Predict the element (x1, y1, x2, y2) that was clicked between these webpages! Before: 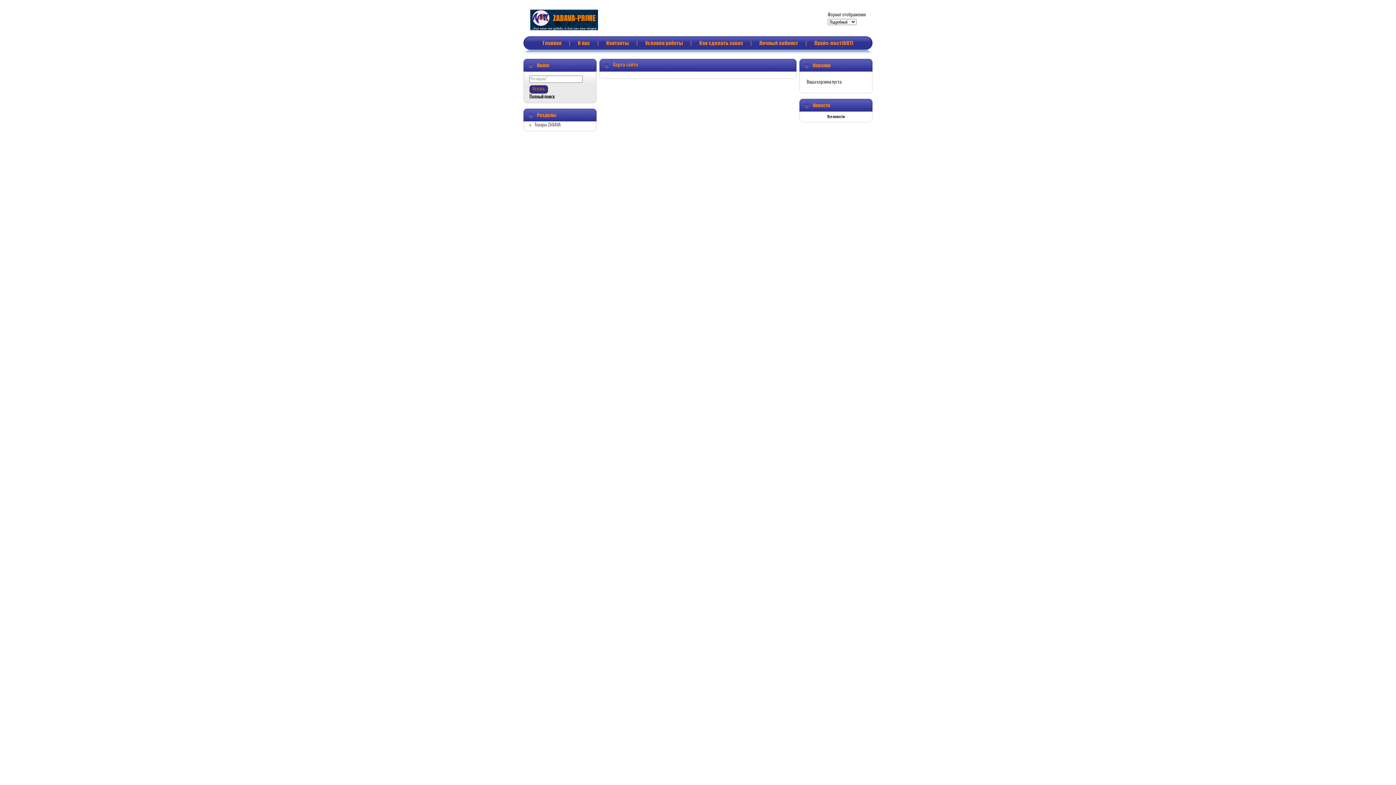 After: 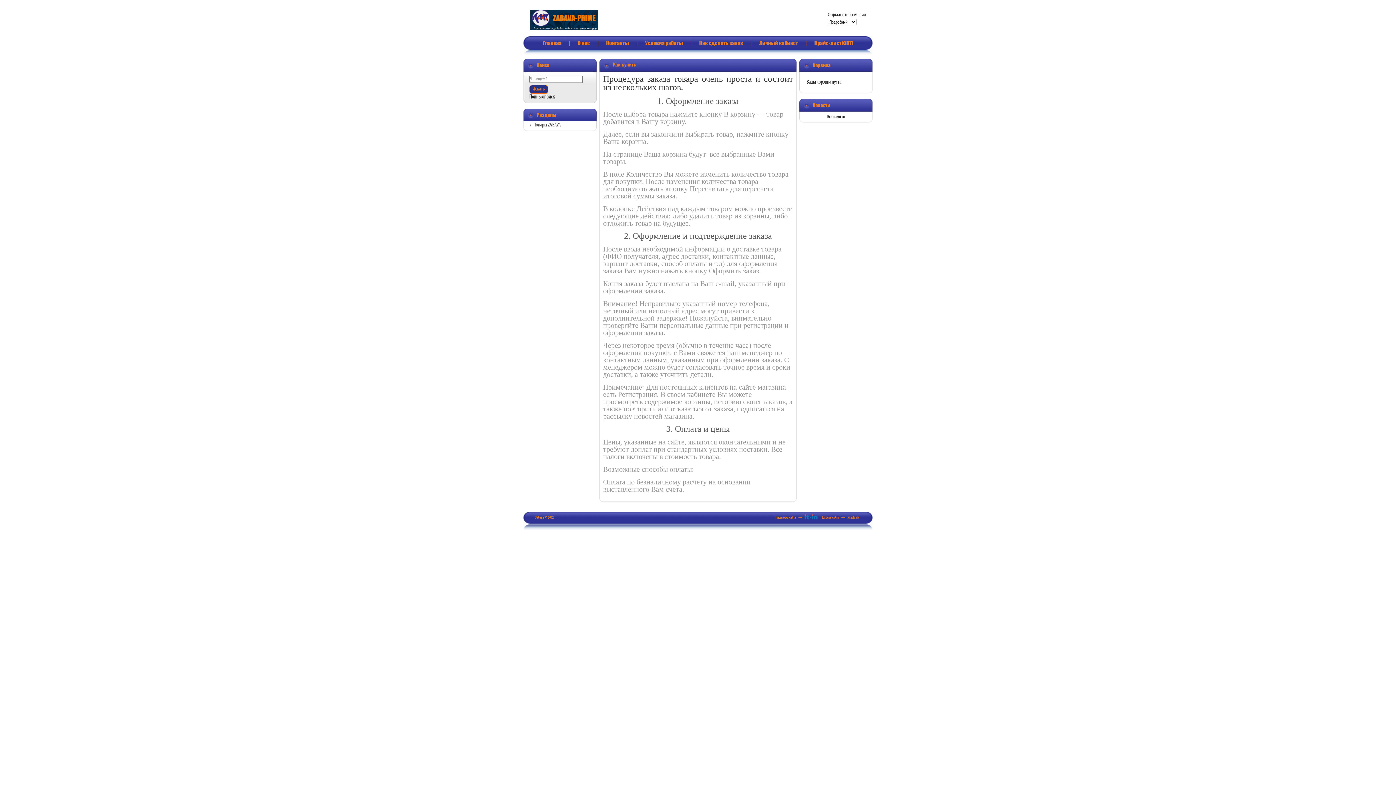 Action: bbox: (699, 39, 743, 46) label: Как сделать заказ